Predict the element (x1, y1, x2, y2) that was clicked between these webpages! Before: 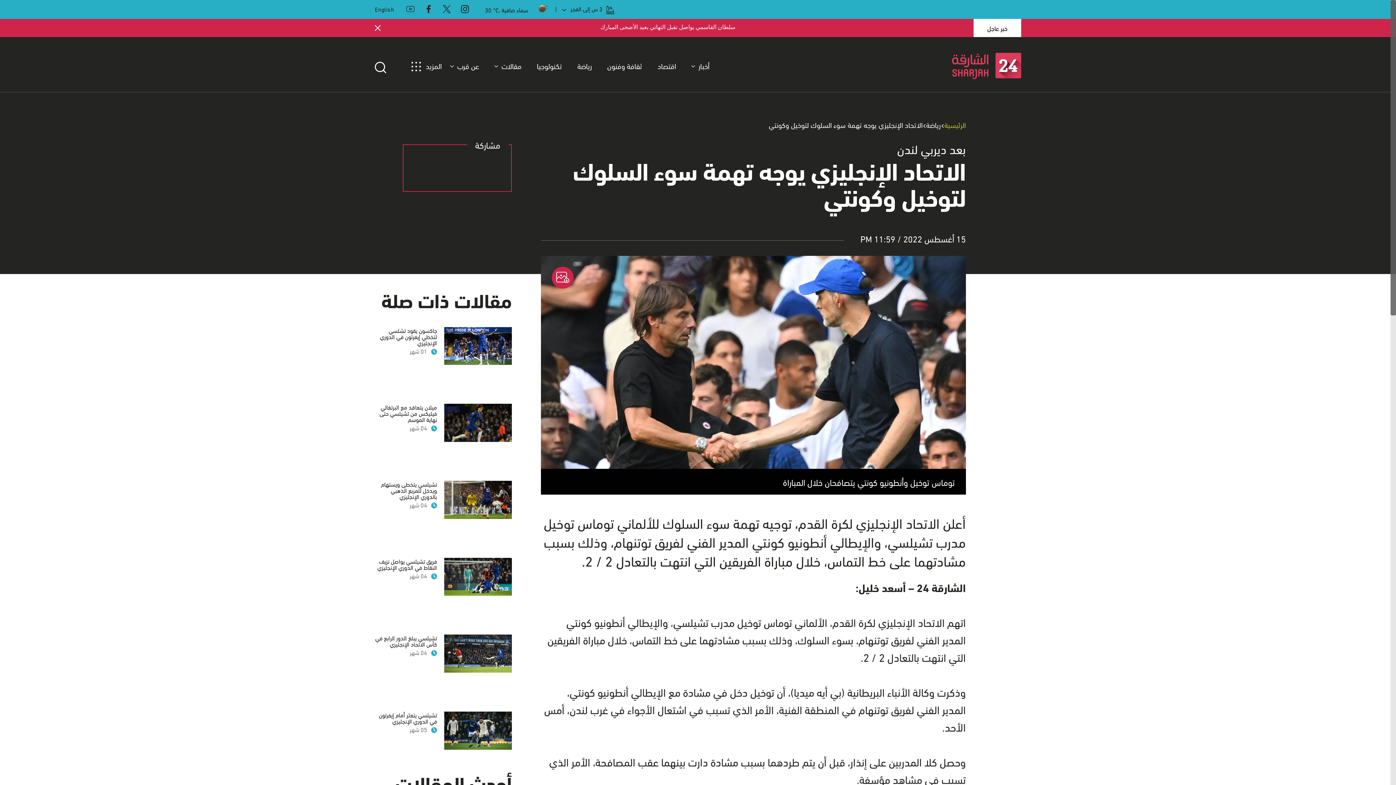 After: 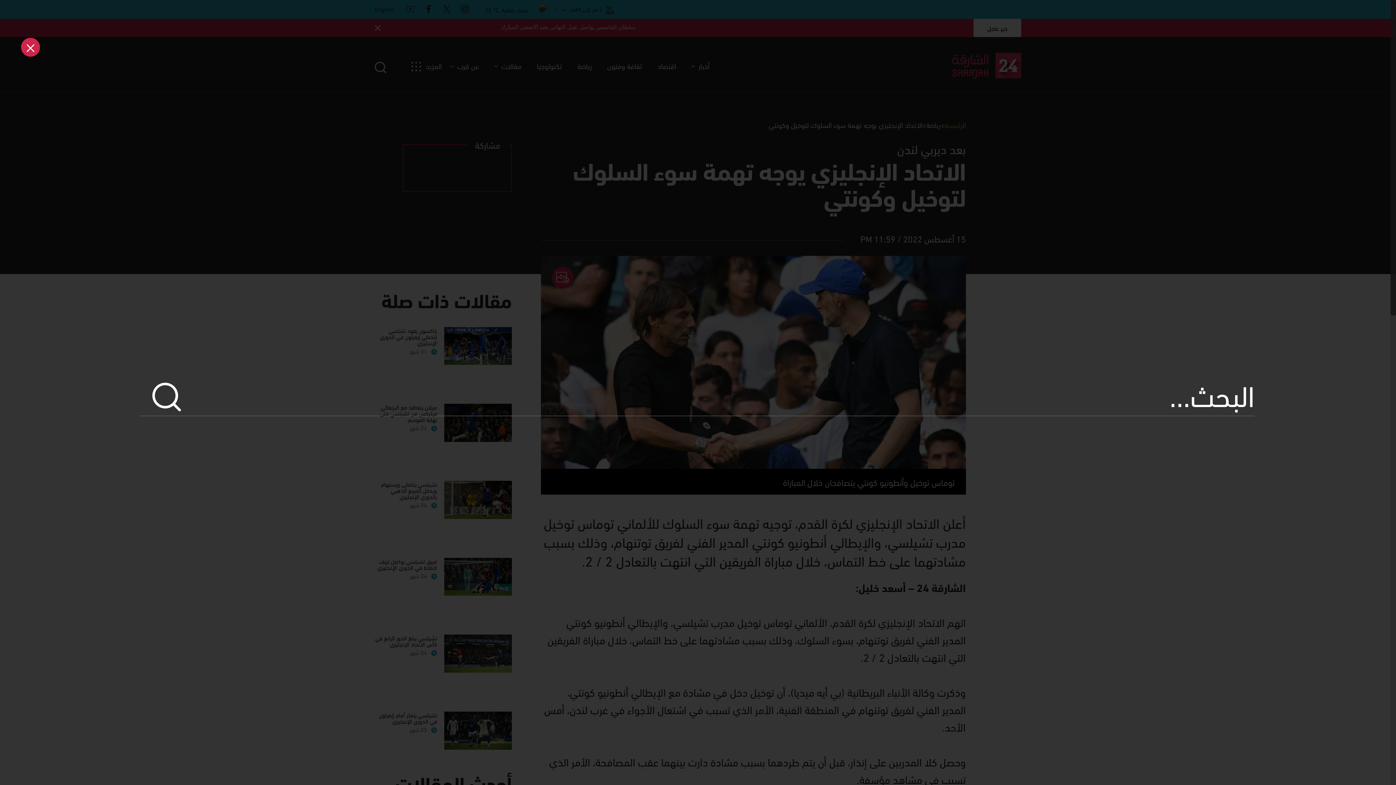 Action: bbox: (374, 51, 404, 66)